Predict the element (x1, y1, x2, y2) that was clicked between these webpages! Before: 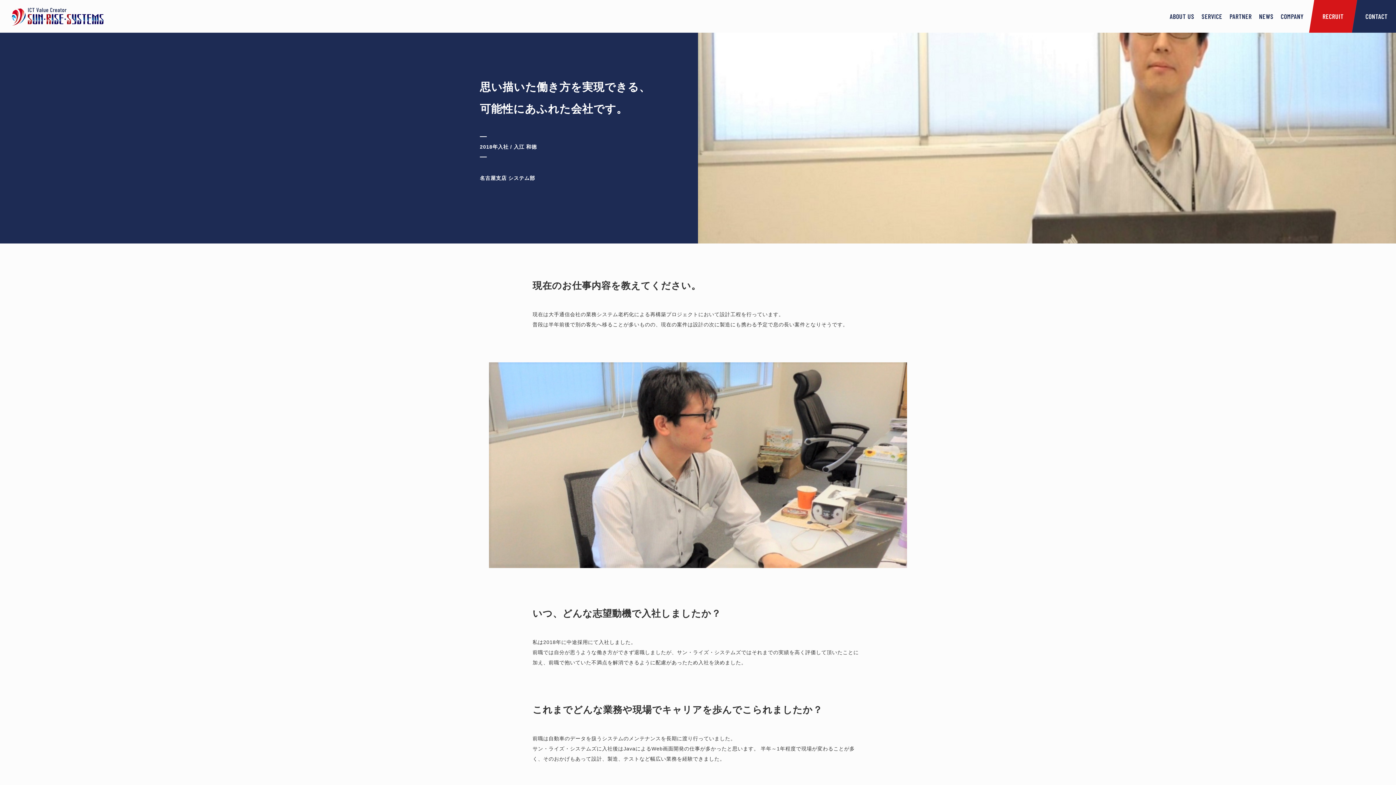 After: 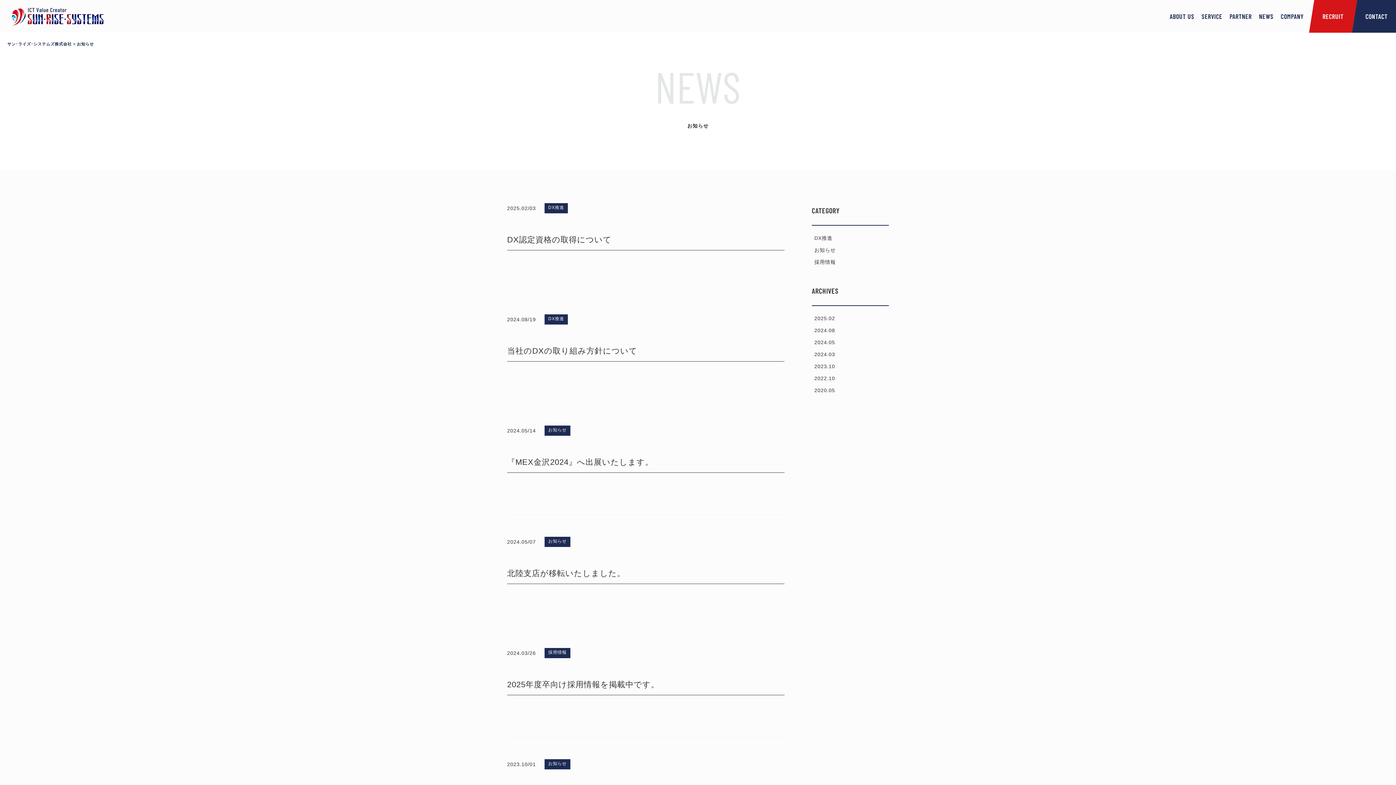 Action: bbox: (1259, 0, 1273, 32) label: NEWS